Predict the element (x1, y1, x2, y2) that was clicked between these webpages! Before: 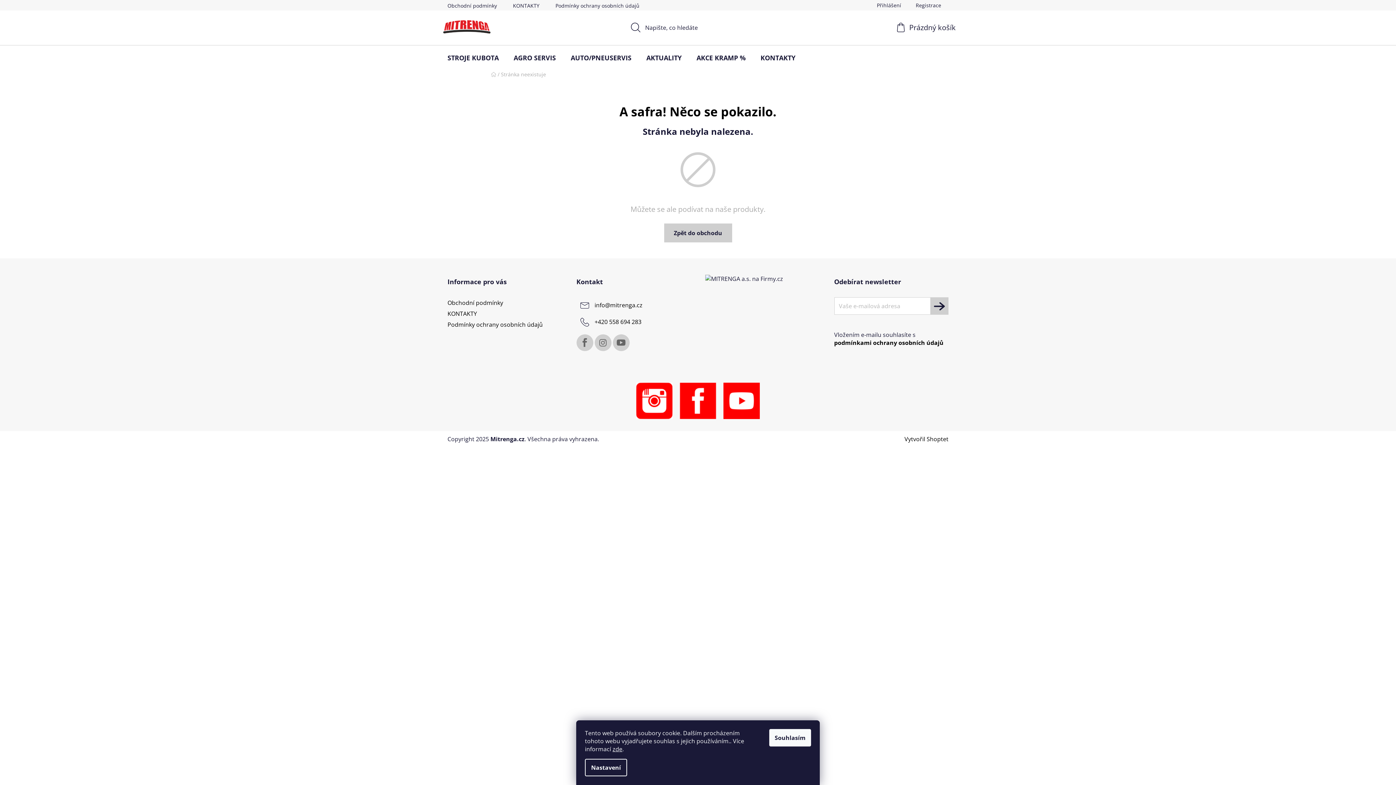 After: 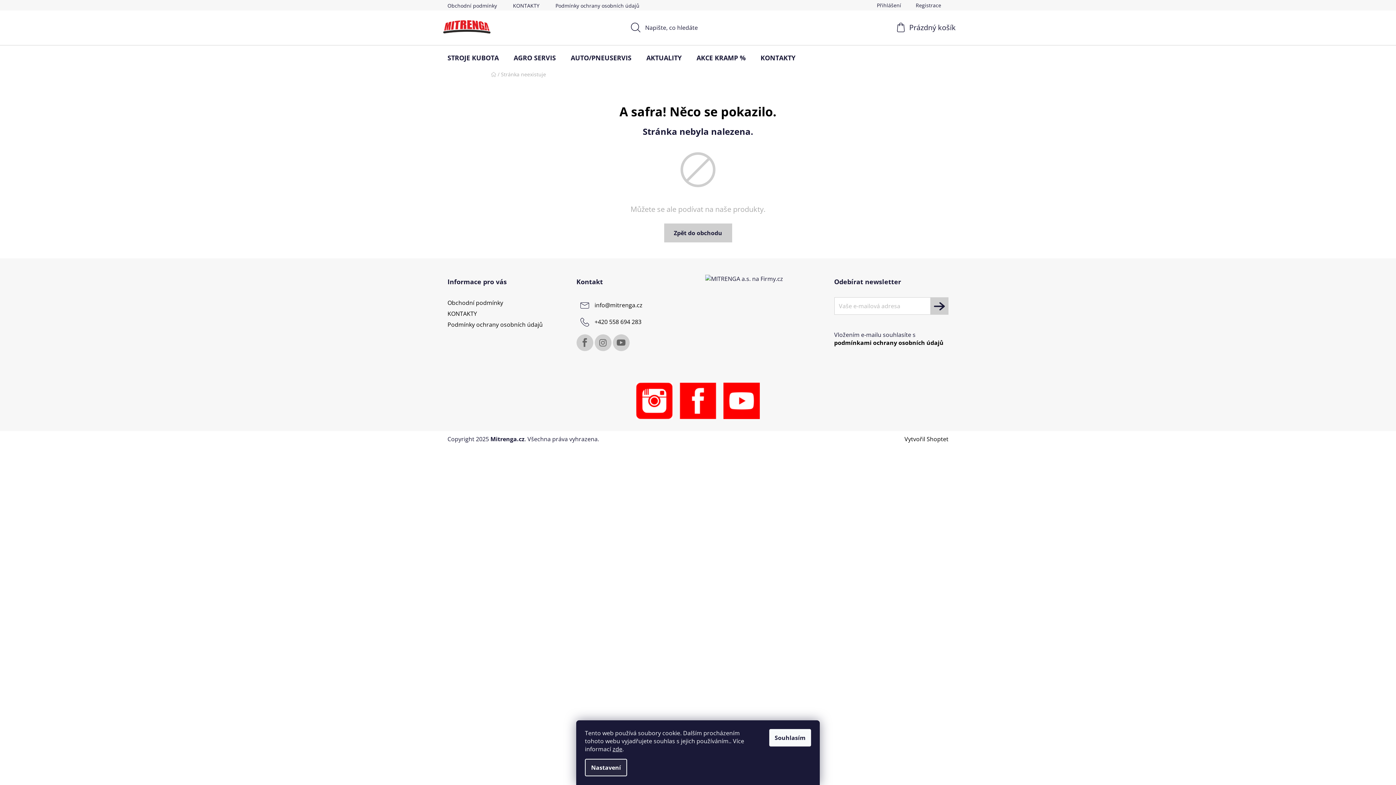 Action: label: Nastavení bbox: (585, 759, 627, 776)